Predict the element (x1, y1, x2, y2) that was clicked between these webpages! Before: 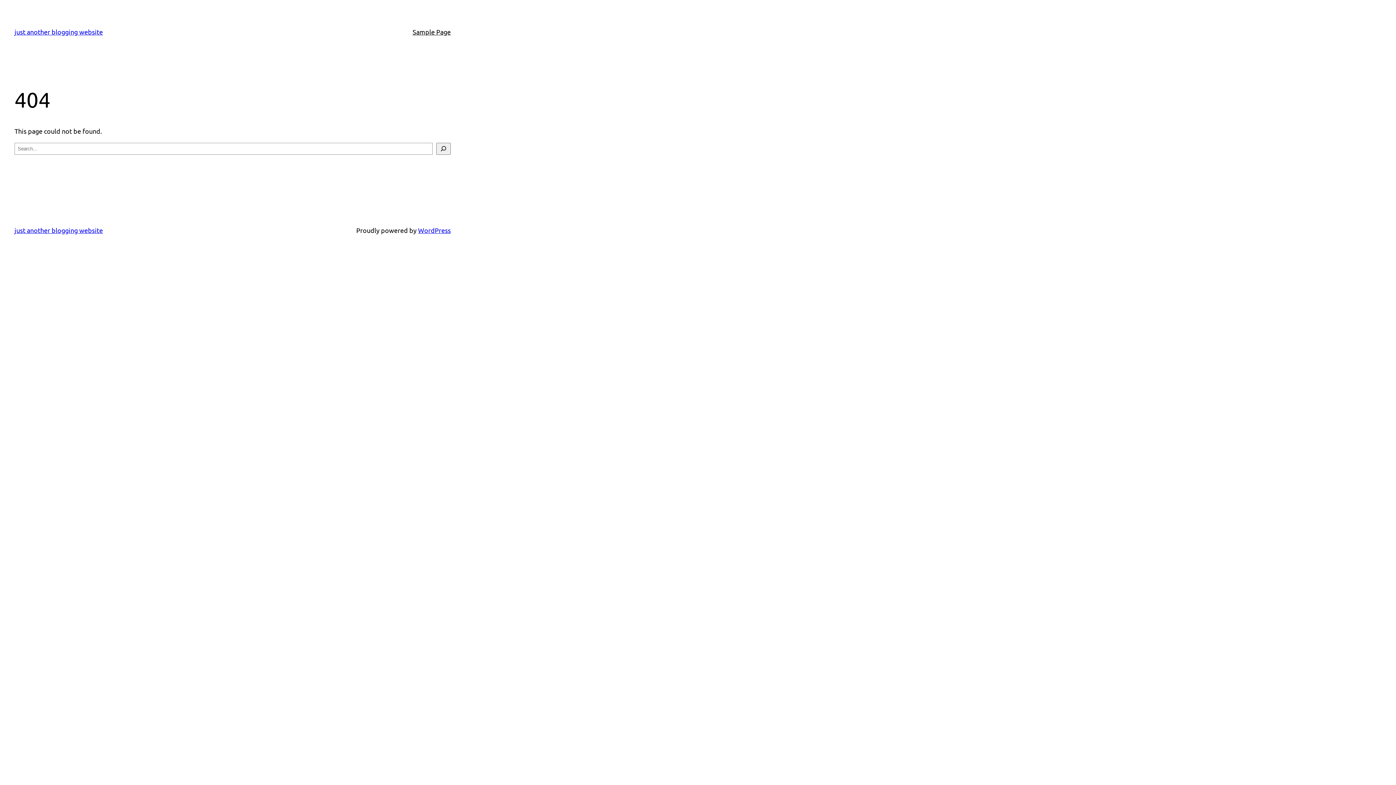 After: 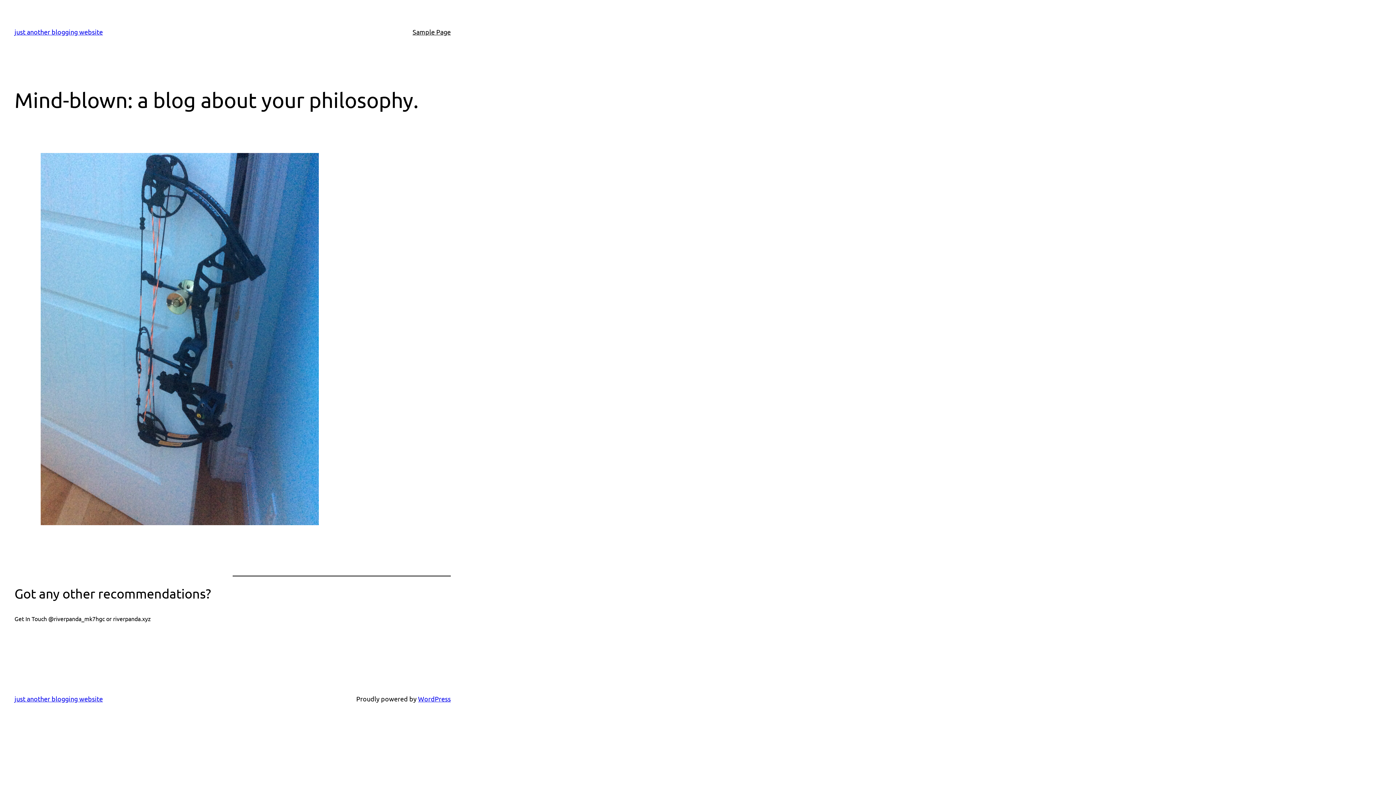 Action: label: just another blogging website bbox: (14, 28, 102, 35)